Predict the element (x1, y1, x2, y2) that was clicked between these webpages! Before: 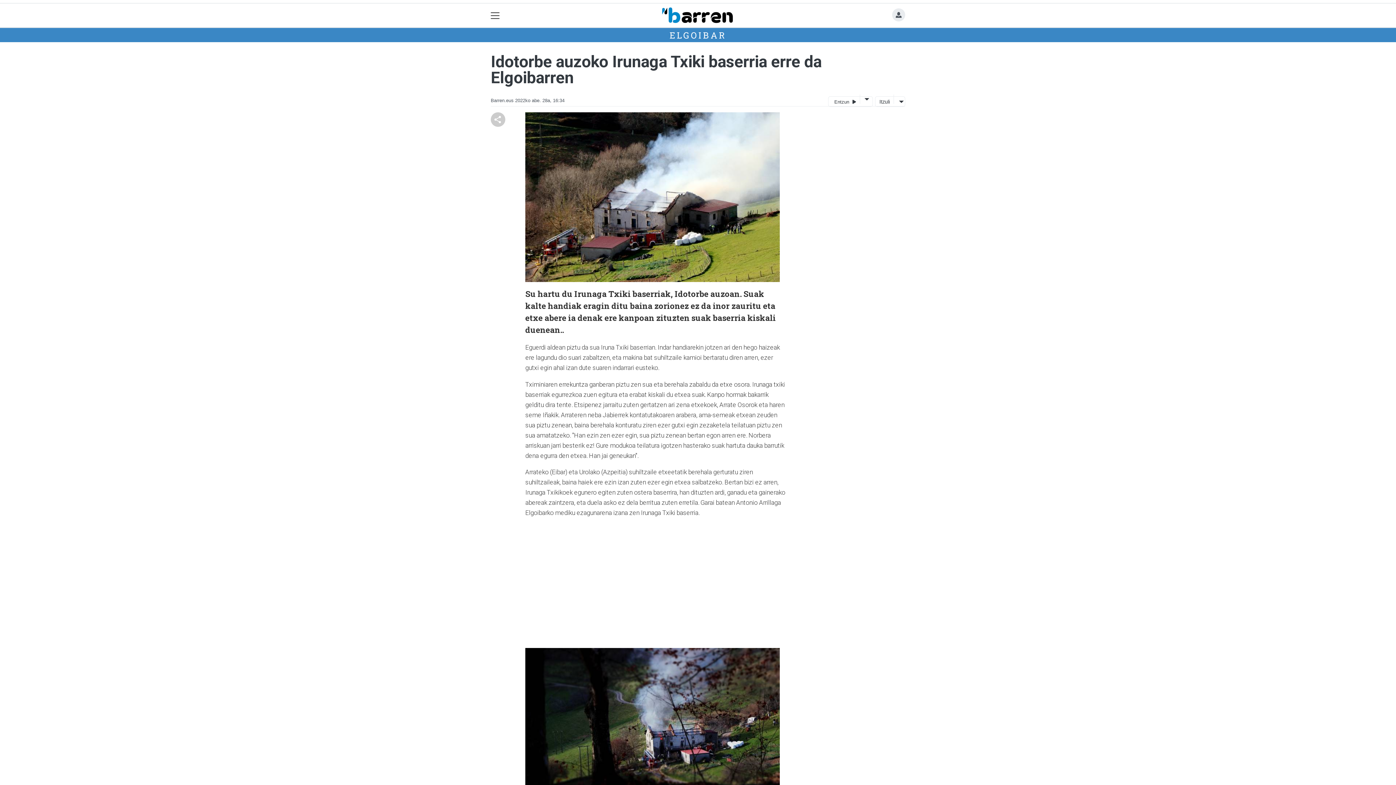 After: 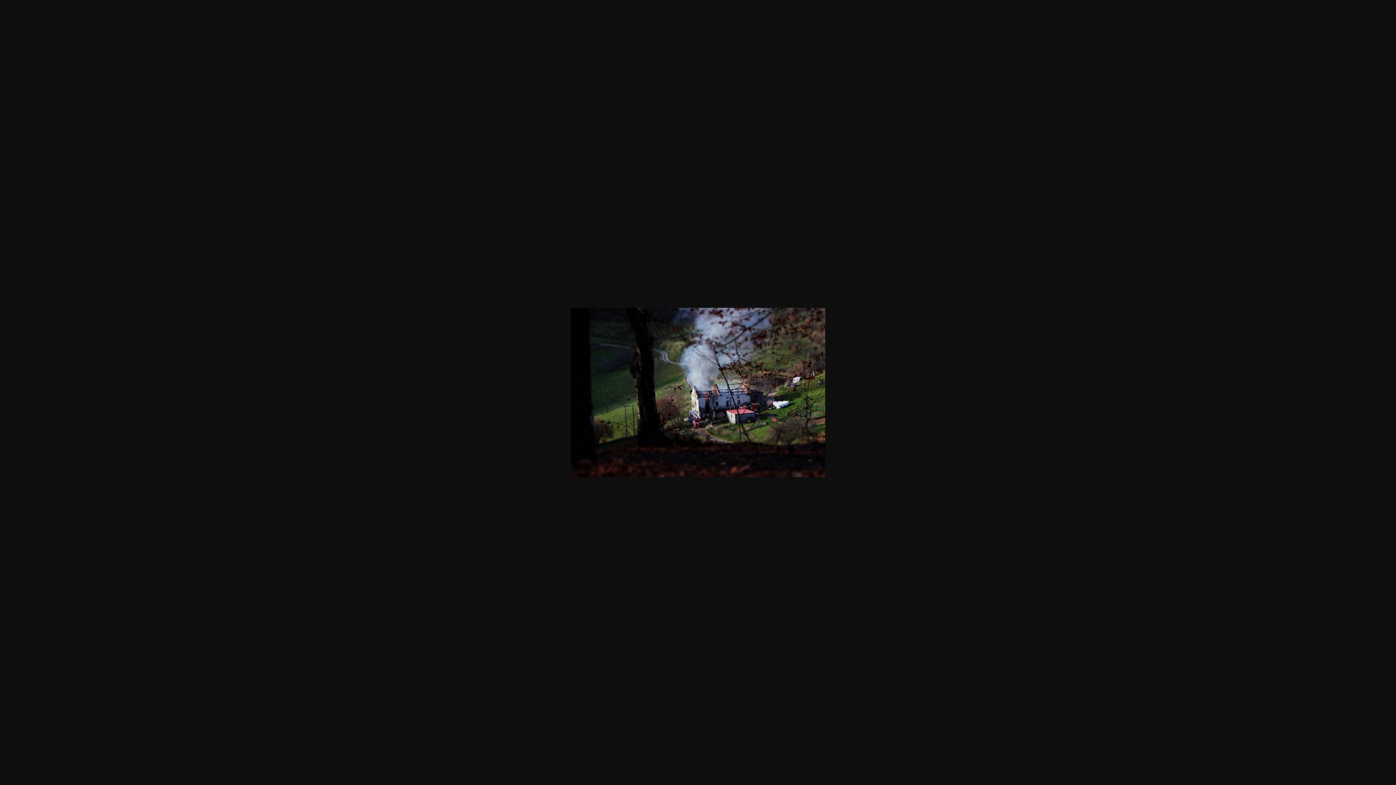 Action: bbox: (525, 729, 780, 736)